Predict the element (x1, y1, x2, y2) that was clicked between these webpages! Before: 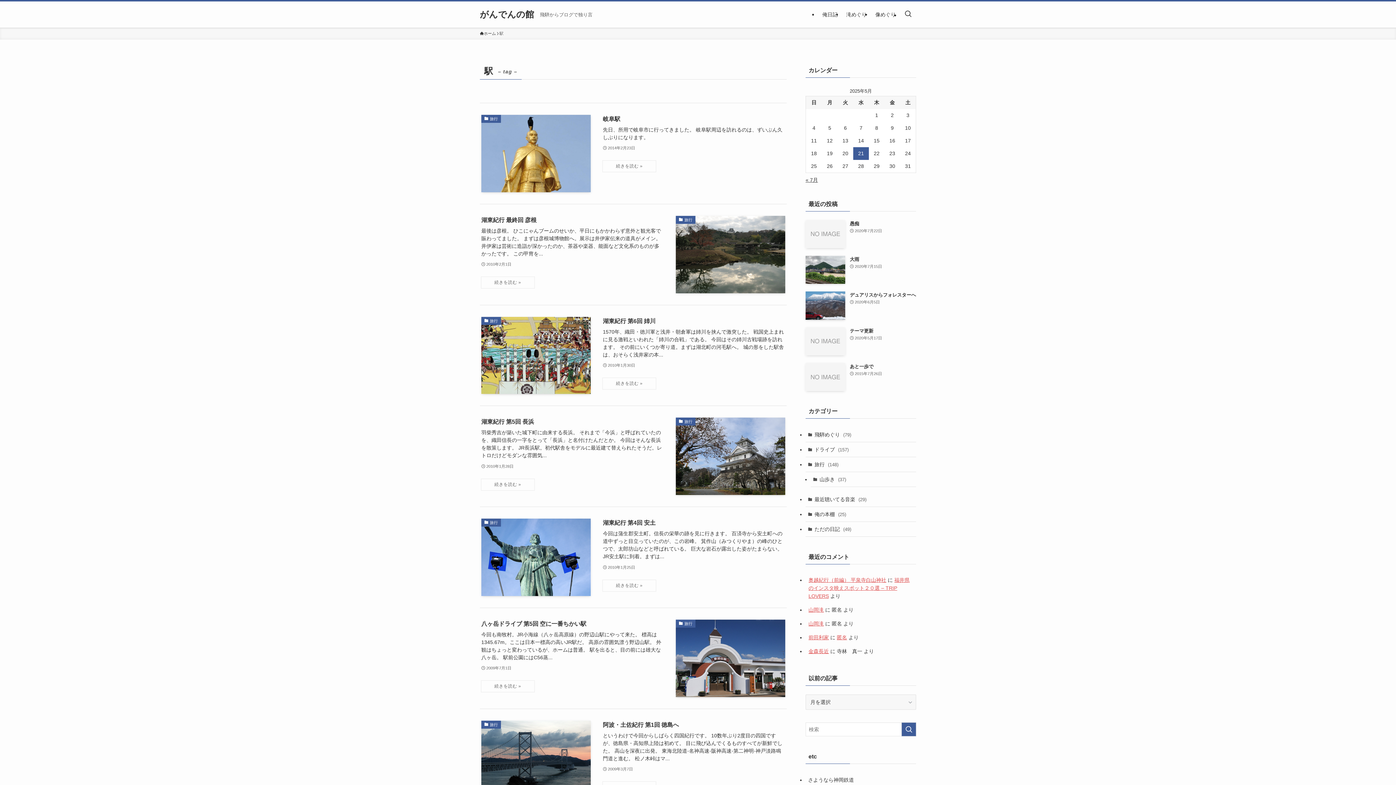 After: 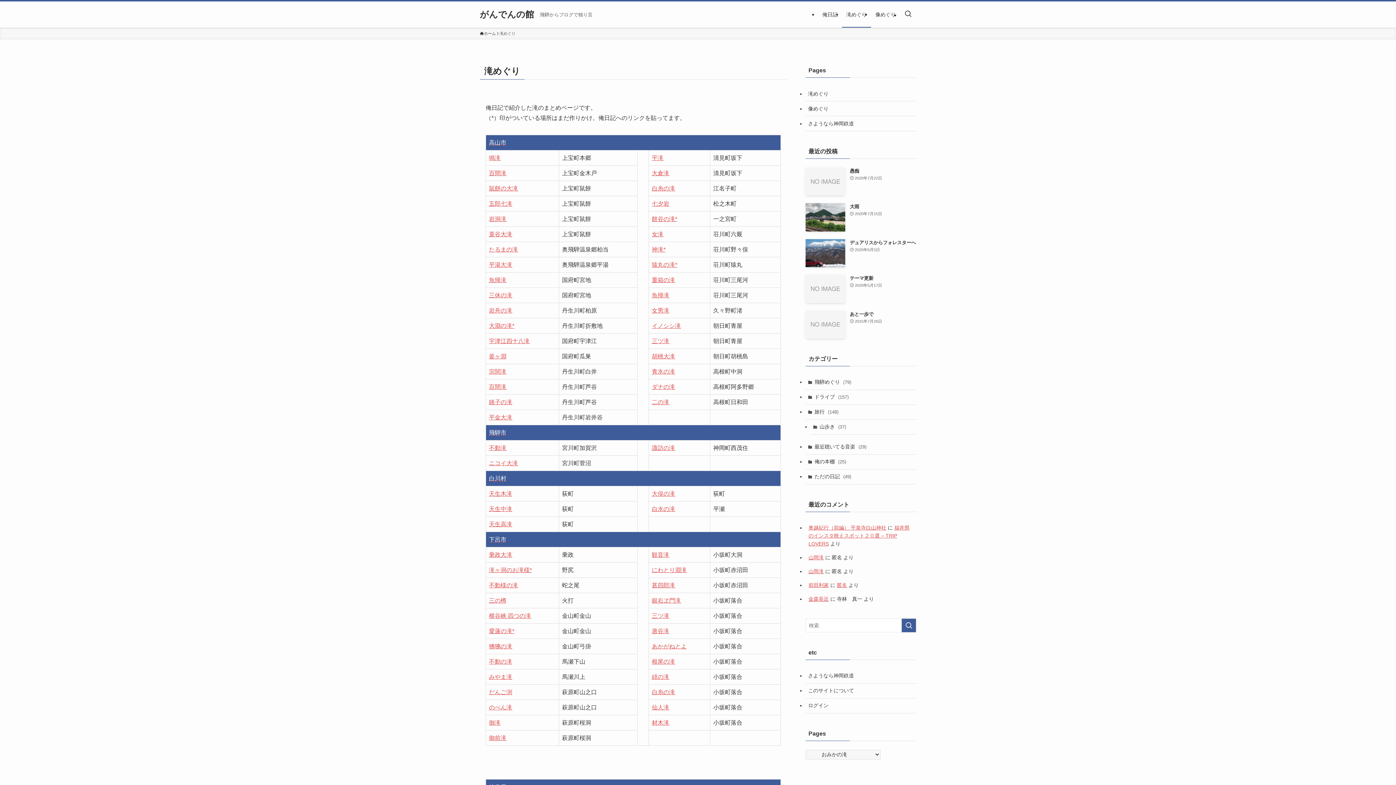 Action: bbox: (842, 1, 871, 27) label: 滝めぐり